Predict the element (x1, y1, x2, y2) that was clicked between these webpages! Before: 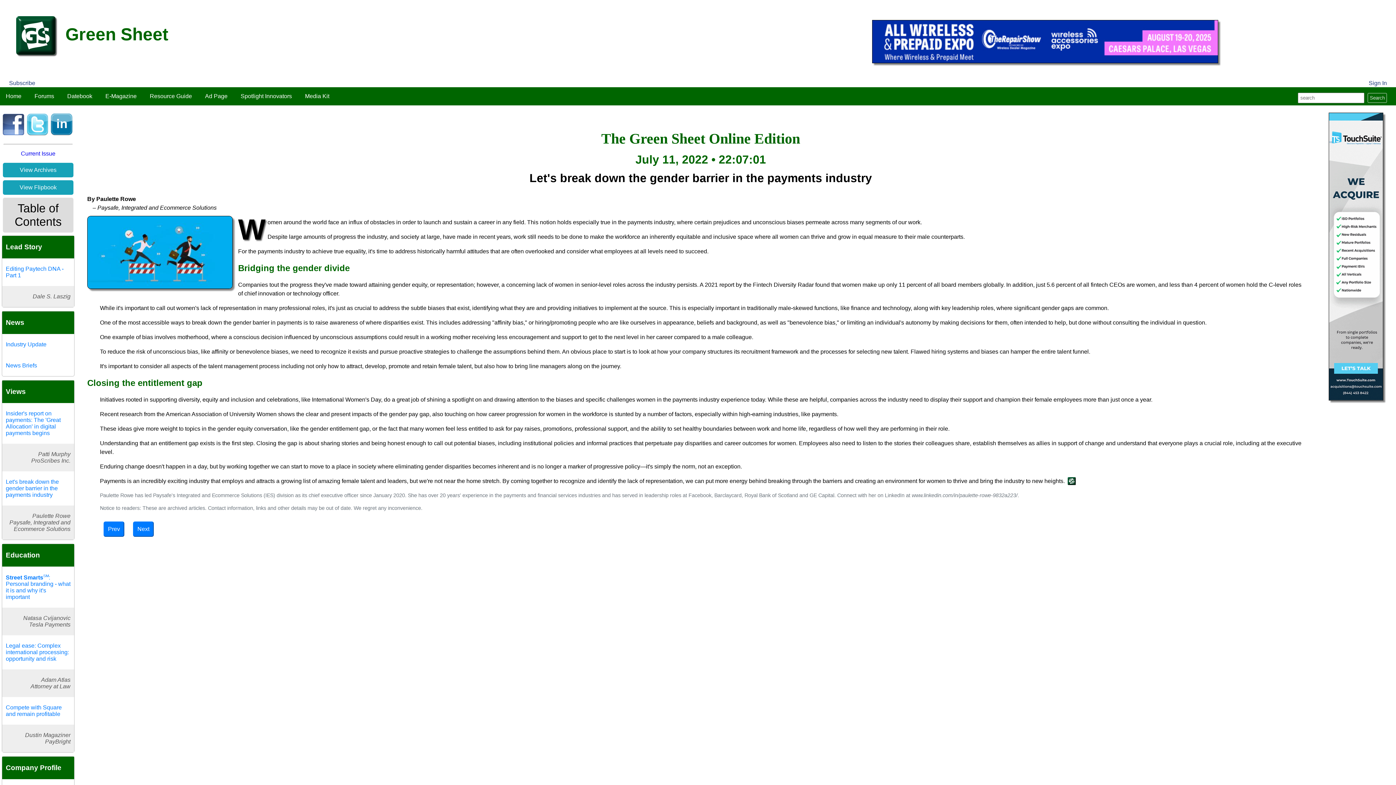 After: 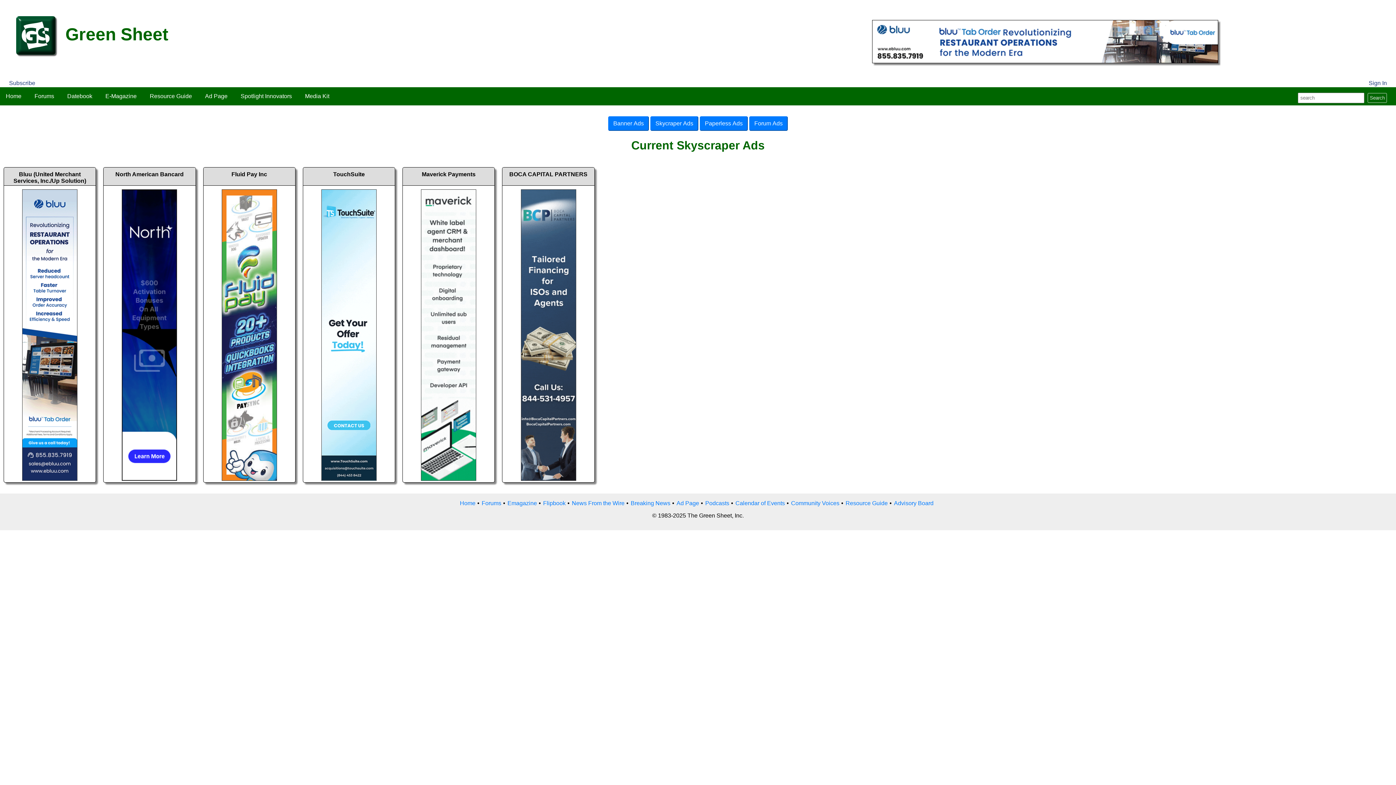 Action: bbox: (199, 93, 233, 99) label: Ad Page